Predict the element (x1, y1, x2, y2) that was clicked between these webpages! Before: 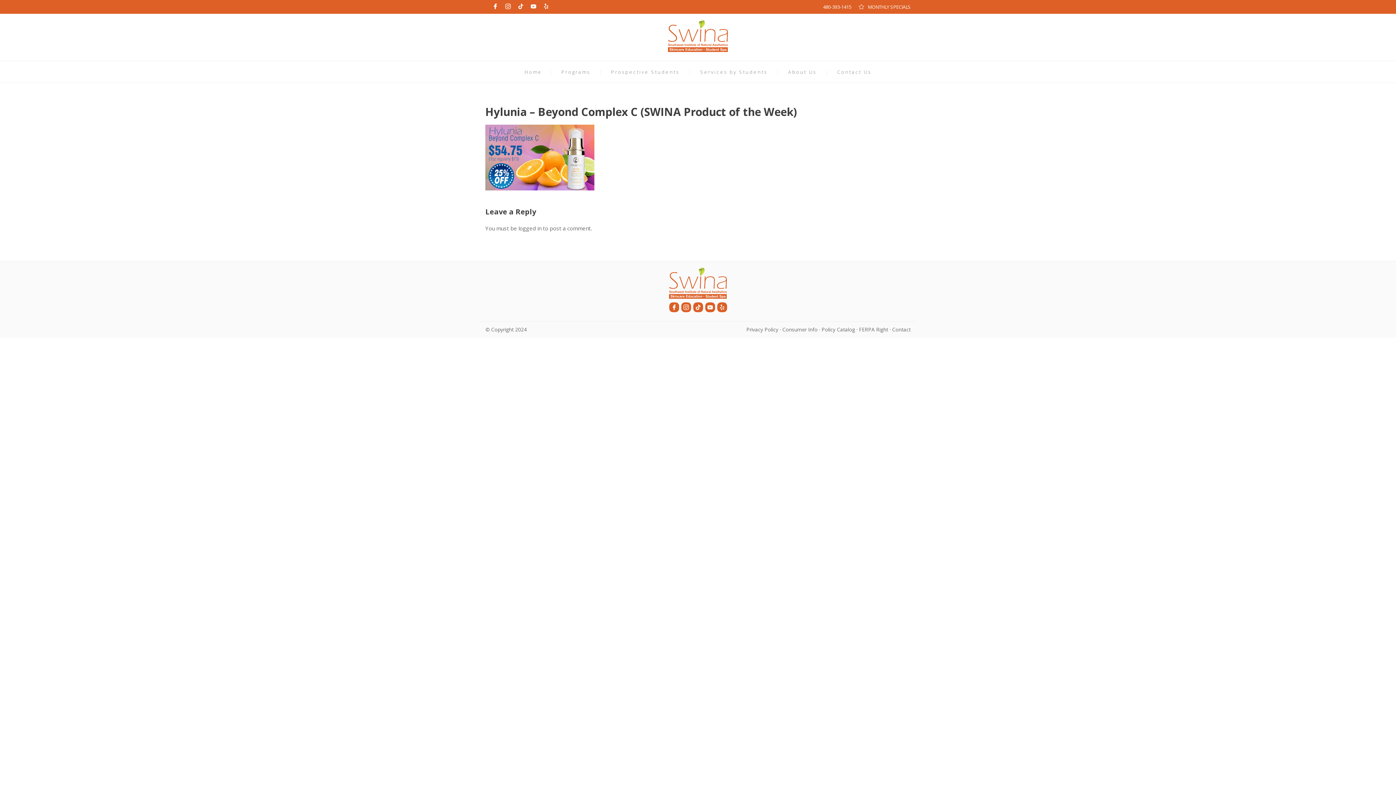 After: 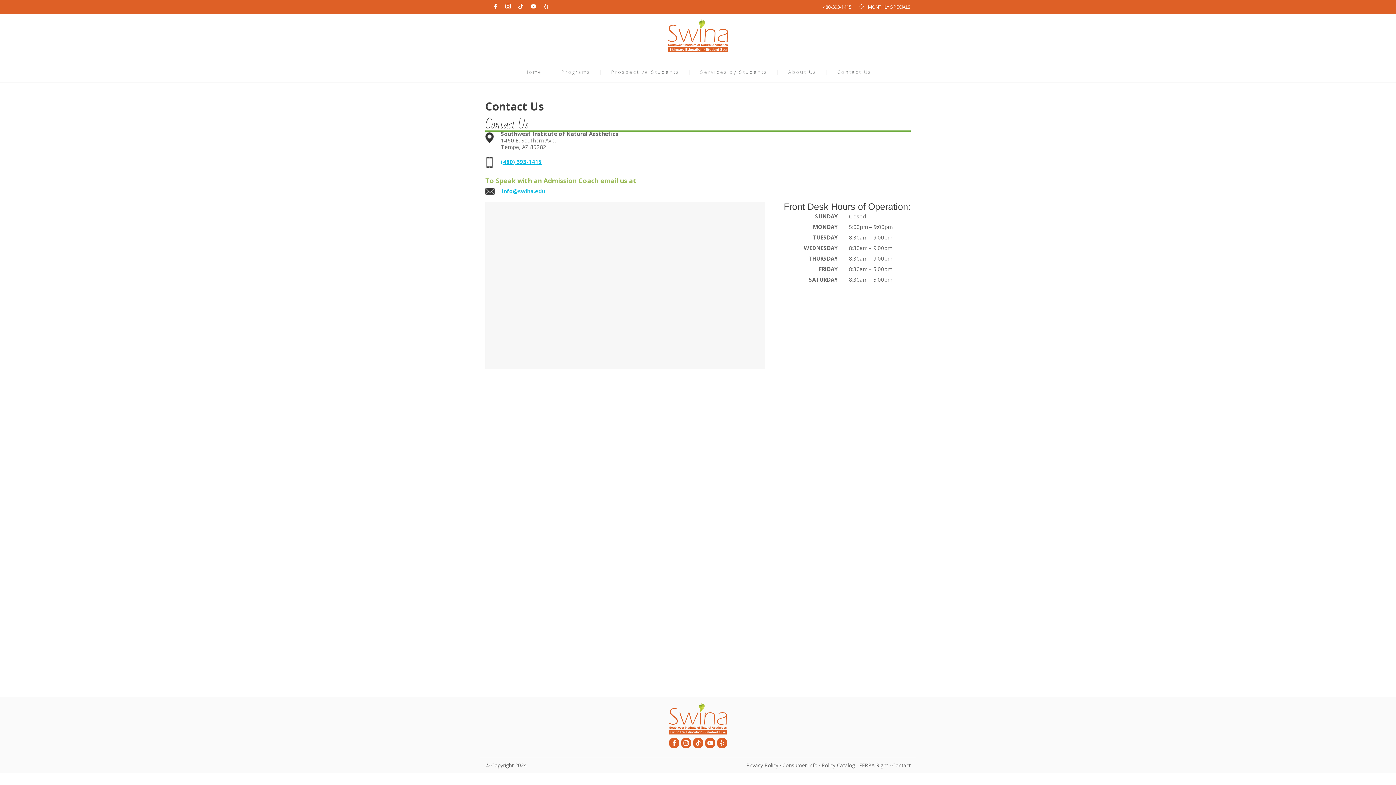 Action: label: Contact Us bbox: (837, 68, 871, 75)